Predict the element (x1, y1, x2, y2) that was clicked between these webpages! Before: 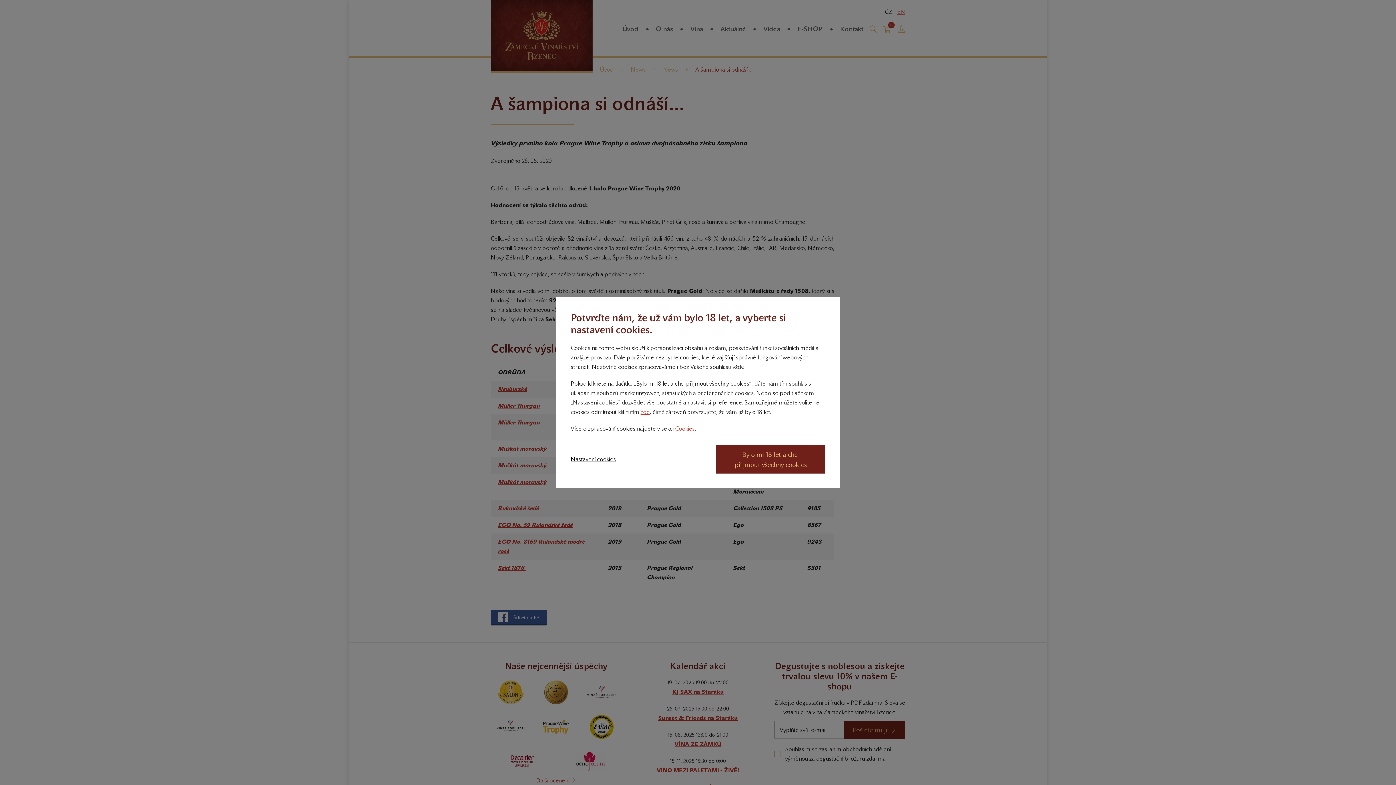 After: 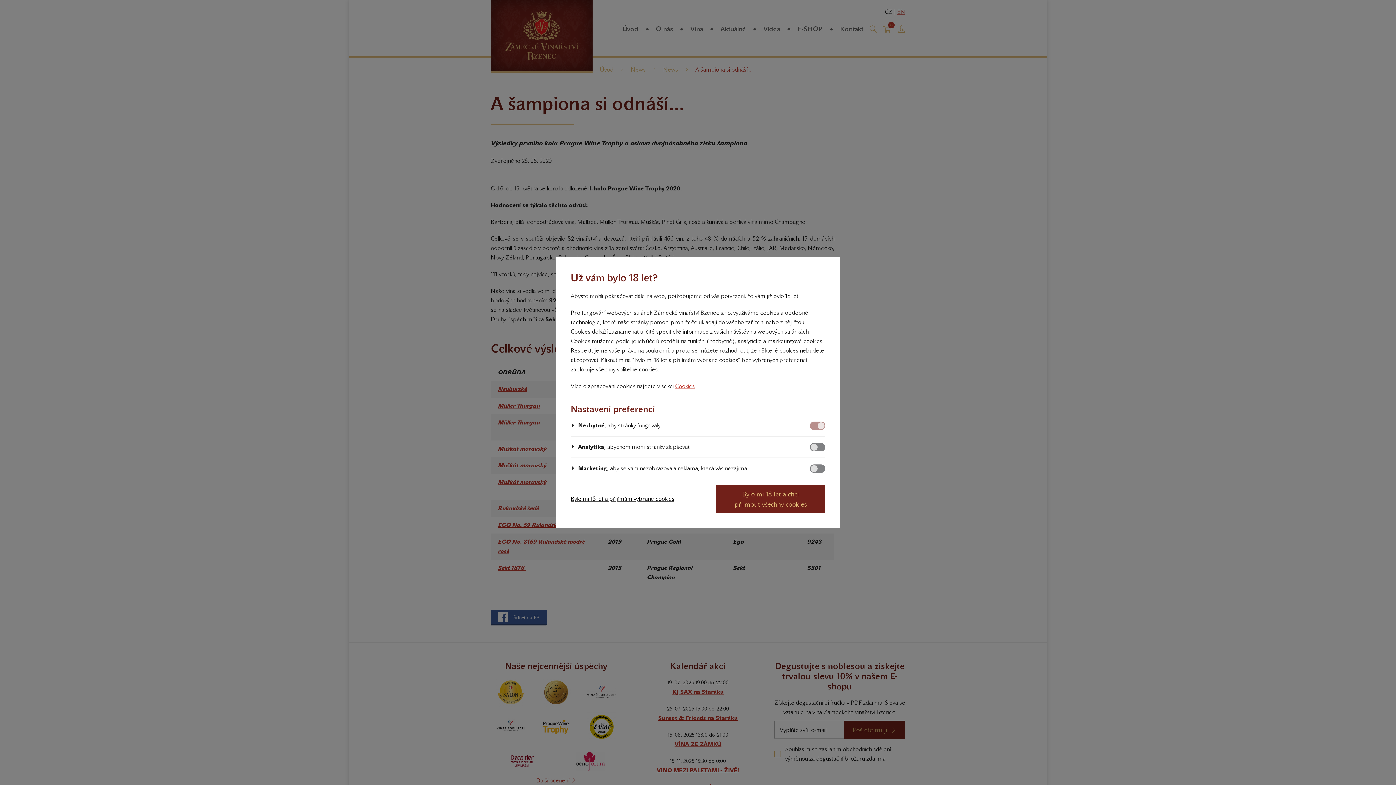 Action: bbox: (570, 454, 616, 464) label: Nastavení cookies